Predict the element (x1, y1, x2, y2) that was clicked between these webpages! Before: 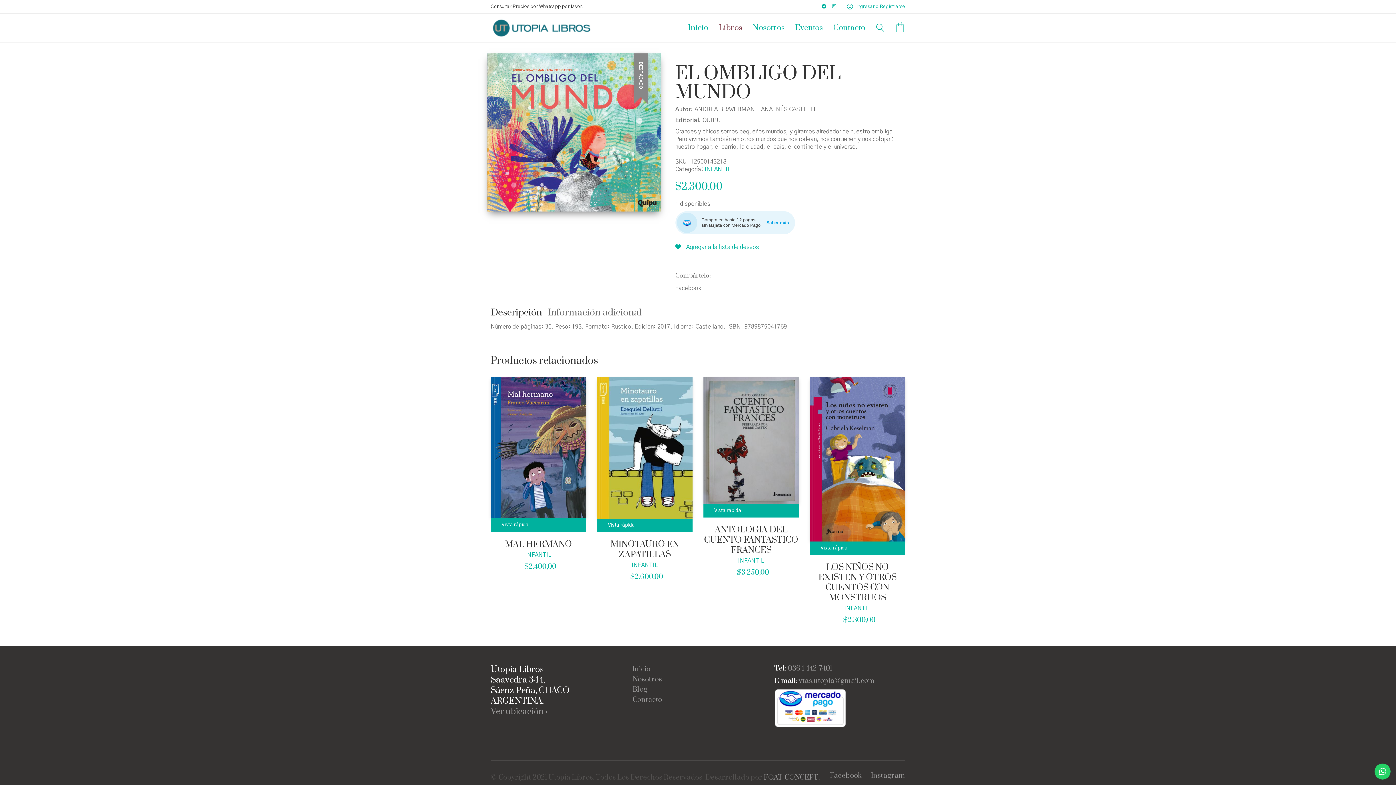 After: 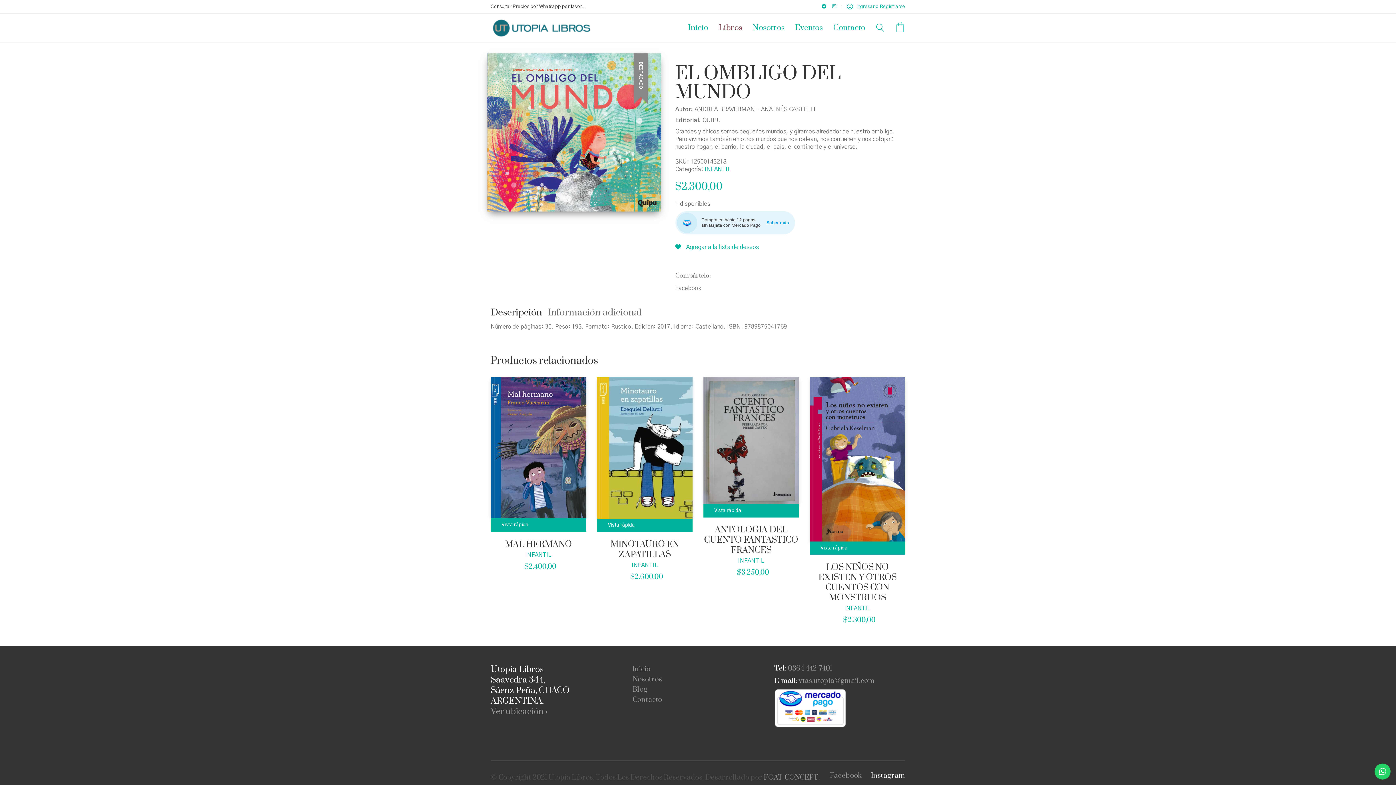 Action: label: Instagram bbox: (871, 771, 905, 780)